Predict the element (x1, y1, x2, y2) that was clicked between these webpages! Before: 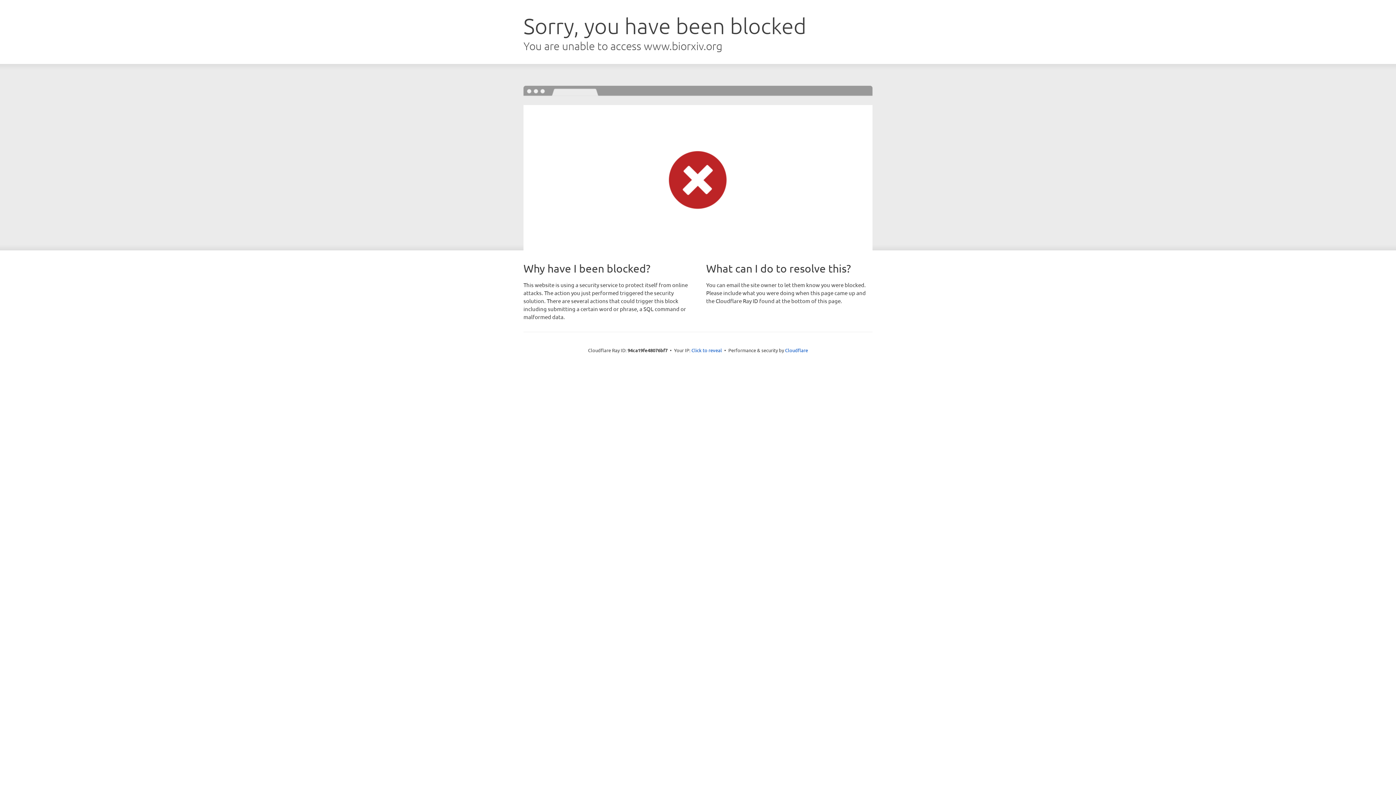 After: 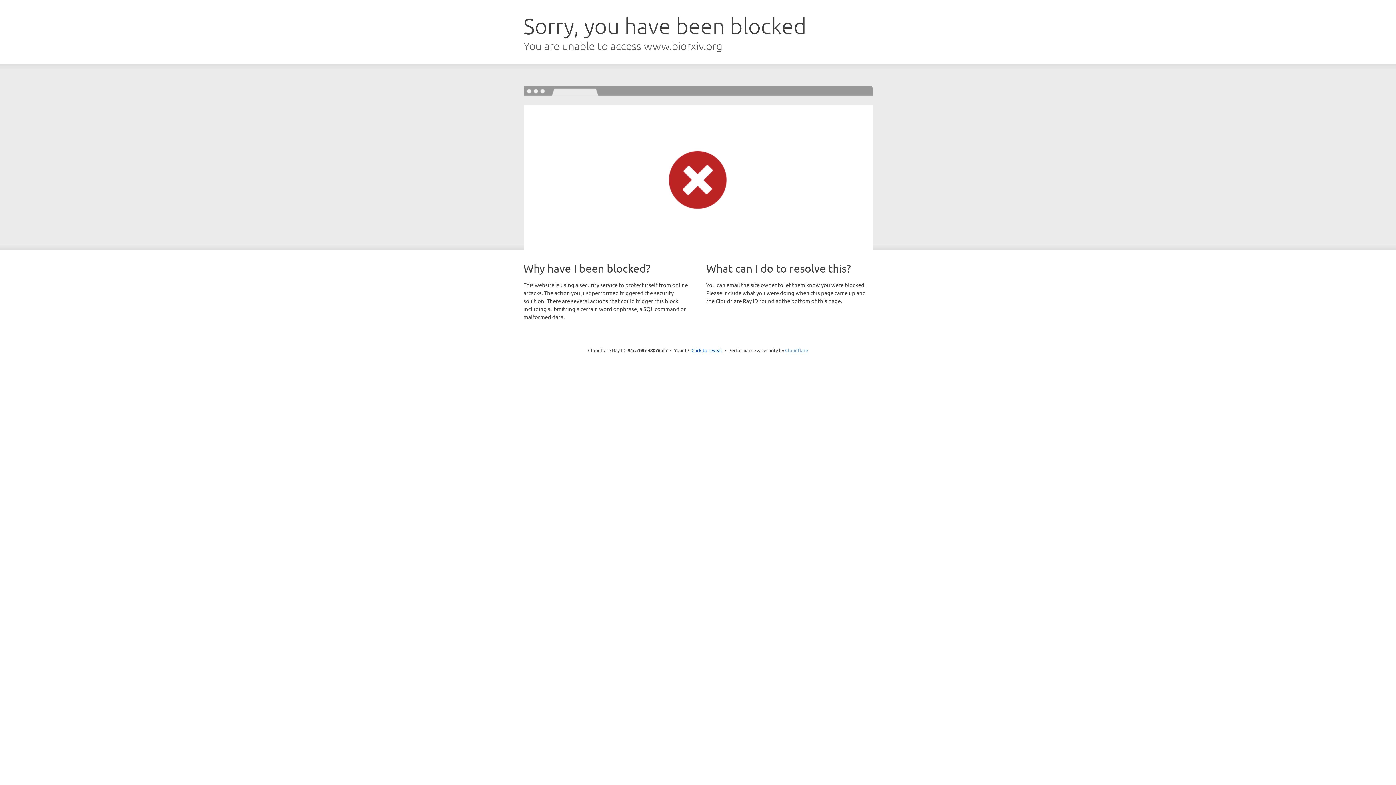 Action: bbox: (785, 347, 808, 353) label: Cloudflare